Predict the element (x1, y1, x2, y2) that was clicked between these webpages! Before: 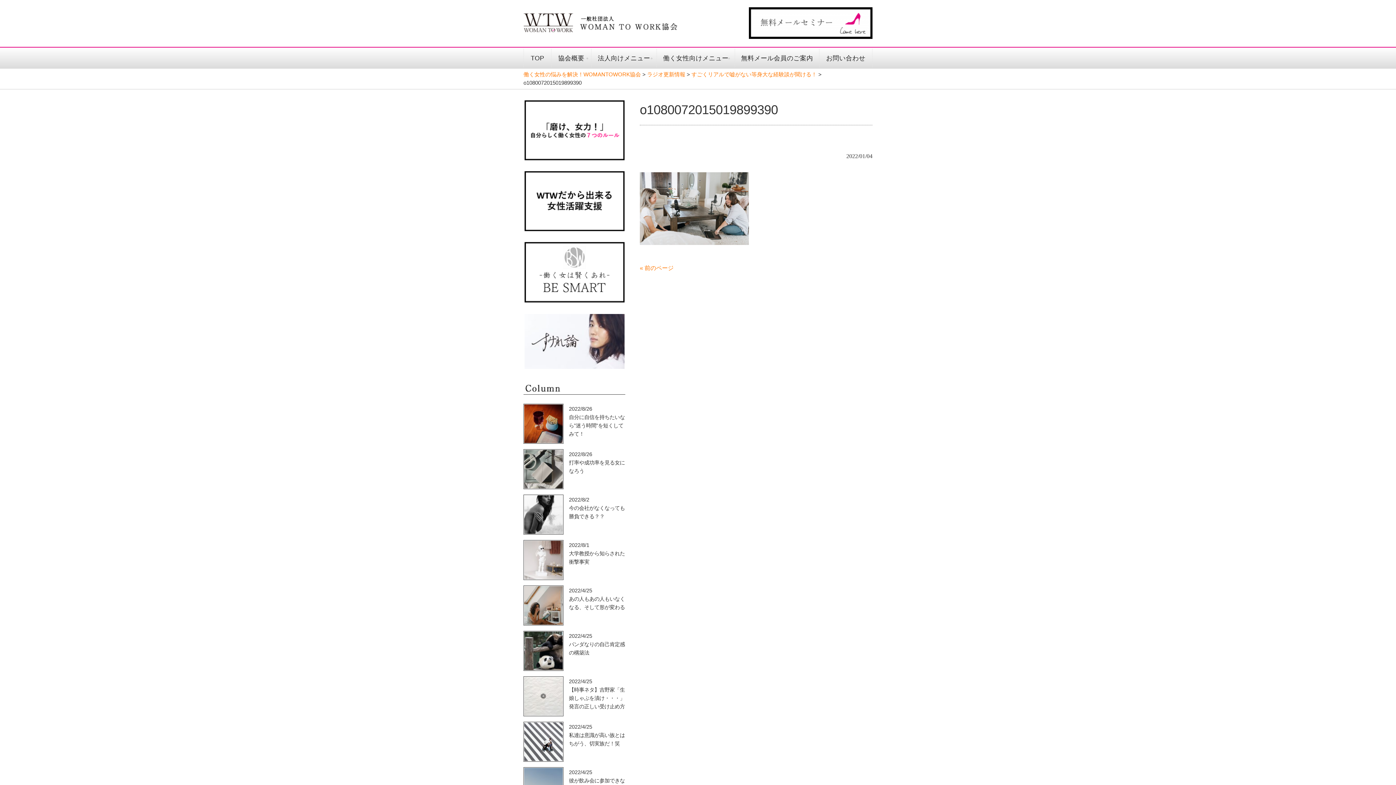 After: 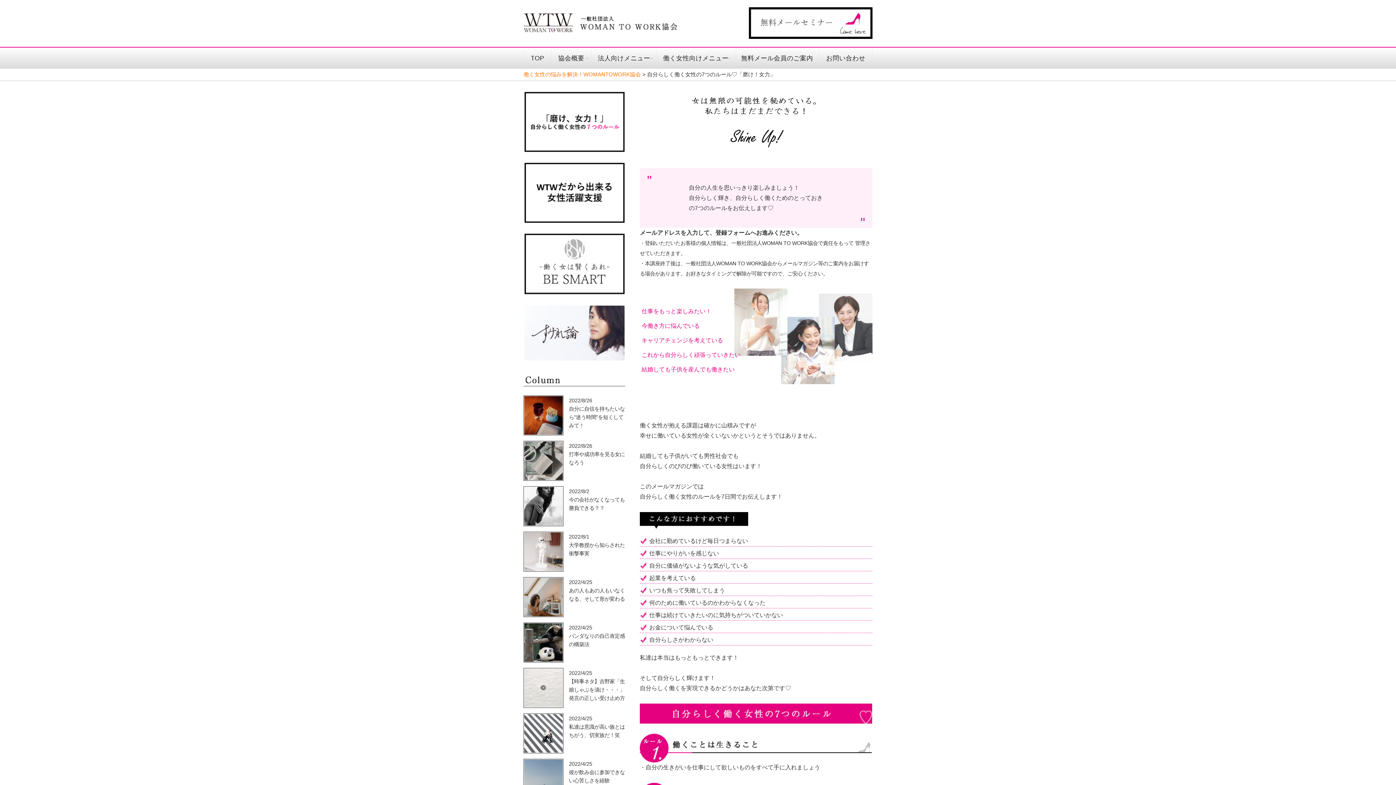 Action: bbox: (749, 8, 872, 14)